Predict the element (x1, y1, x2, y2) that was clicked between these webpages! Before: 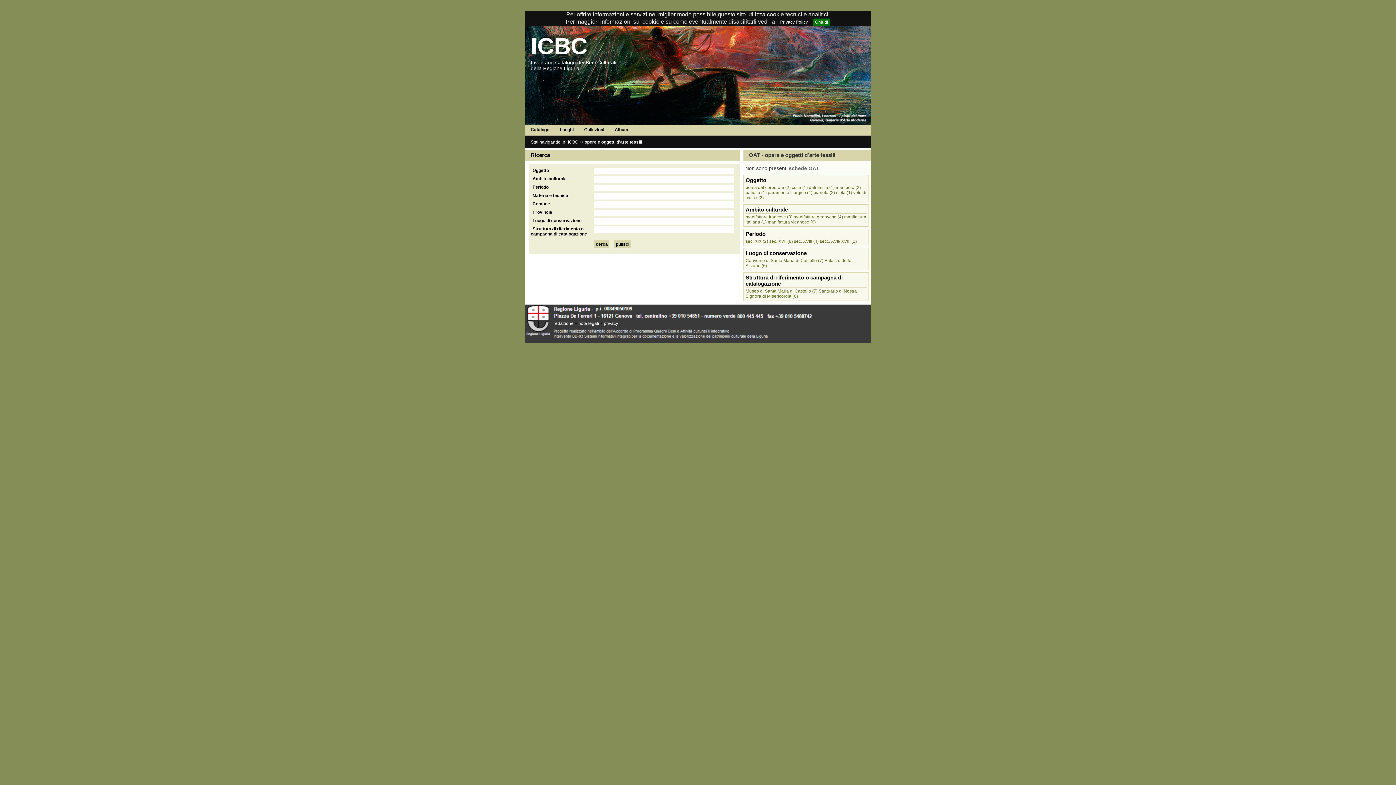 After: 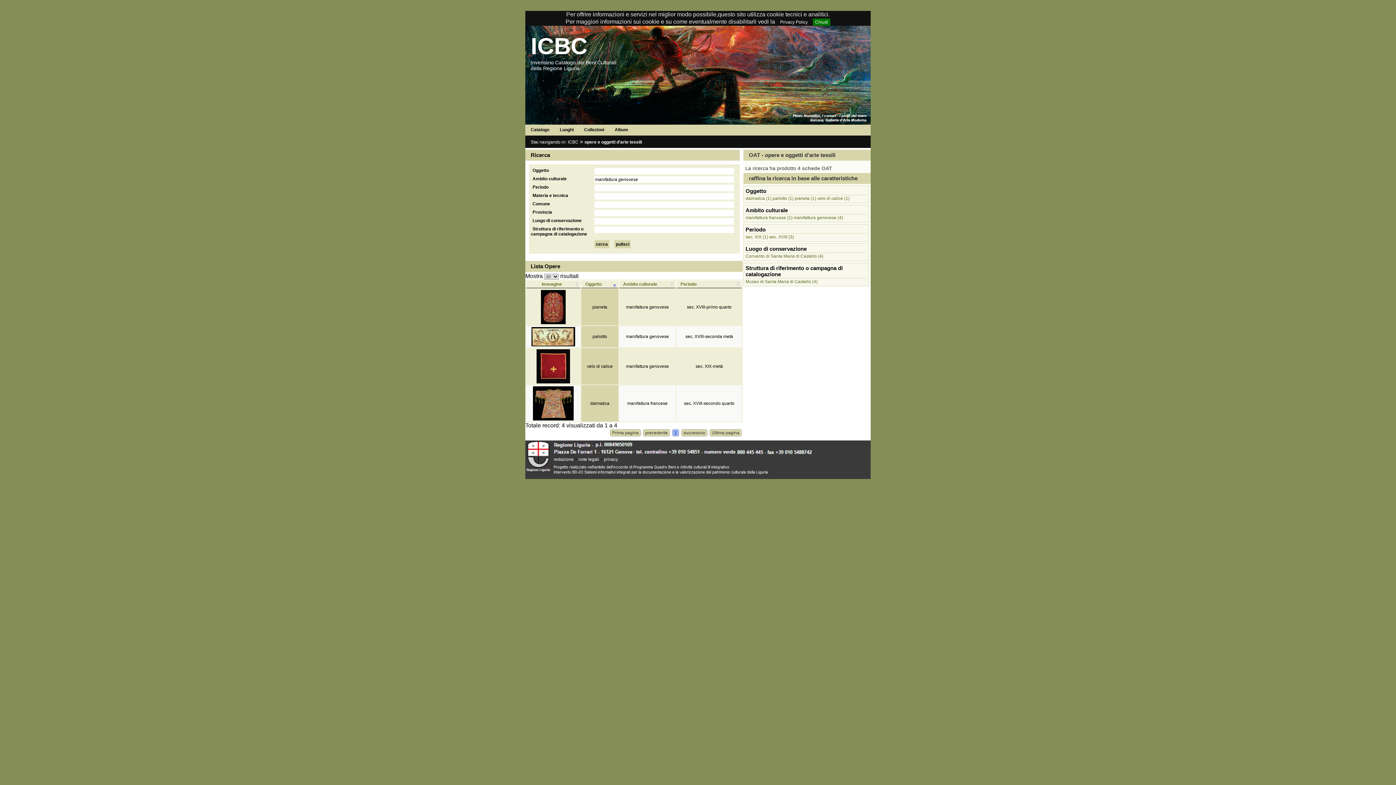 Action: bbox: (793, 214, 843, 219) label: manifattura genovese (4)